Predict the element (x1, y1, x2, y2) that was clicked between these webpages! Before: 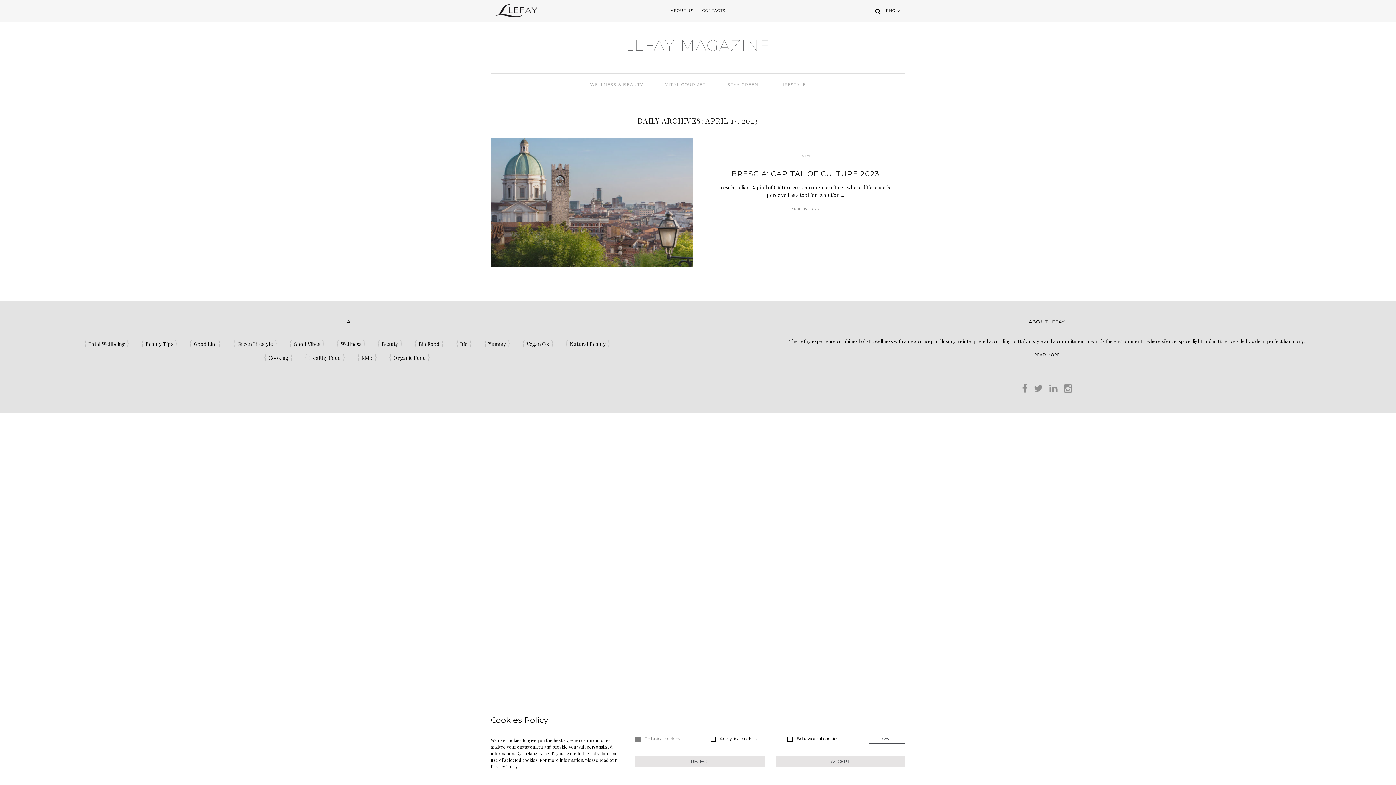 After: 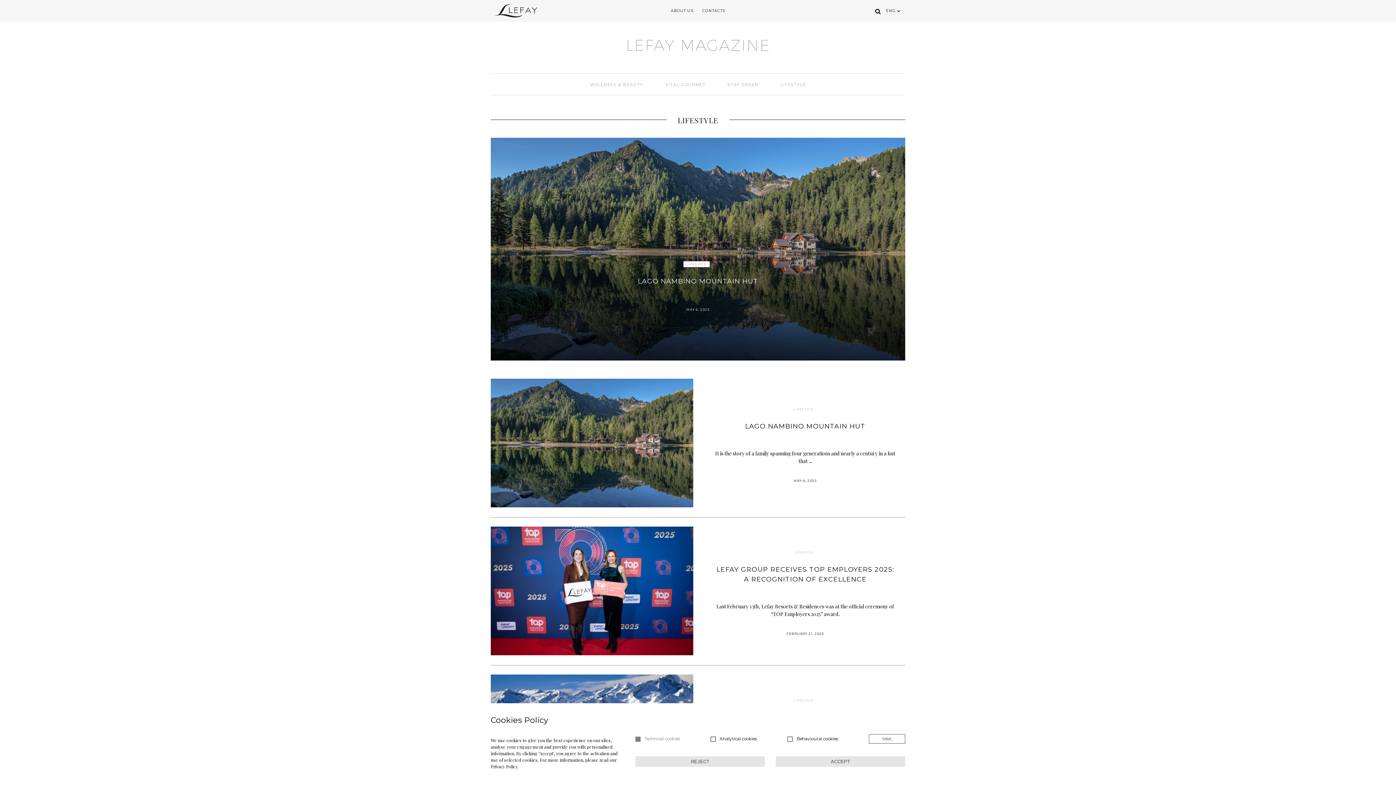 Action: label: LIFESTYLE bbox: (790, 153, 817, 158)